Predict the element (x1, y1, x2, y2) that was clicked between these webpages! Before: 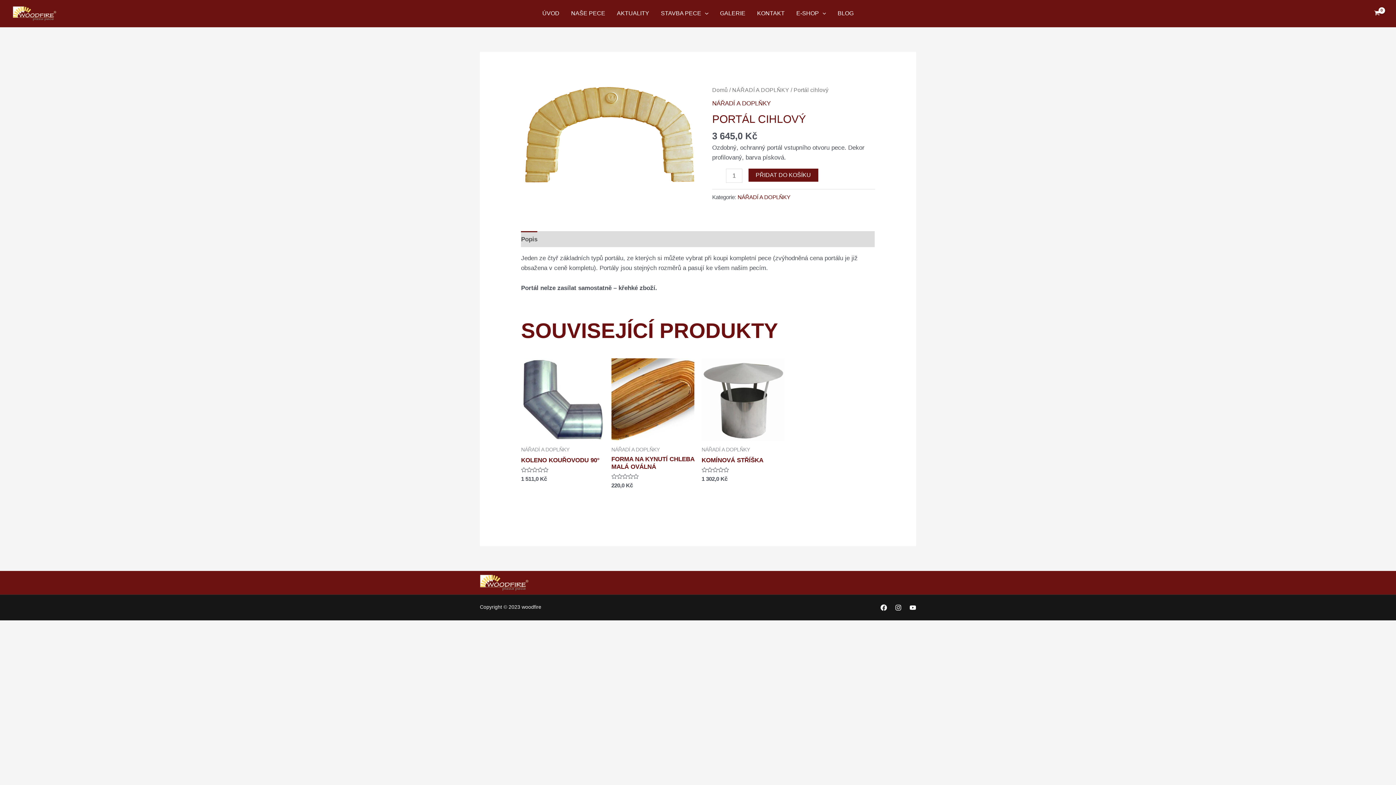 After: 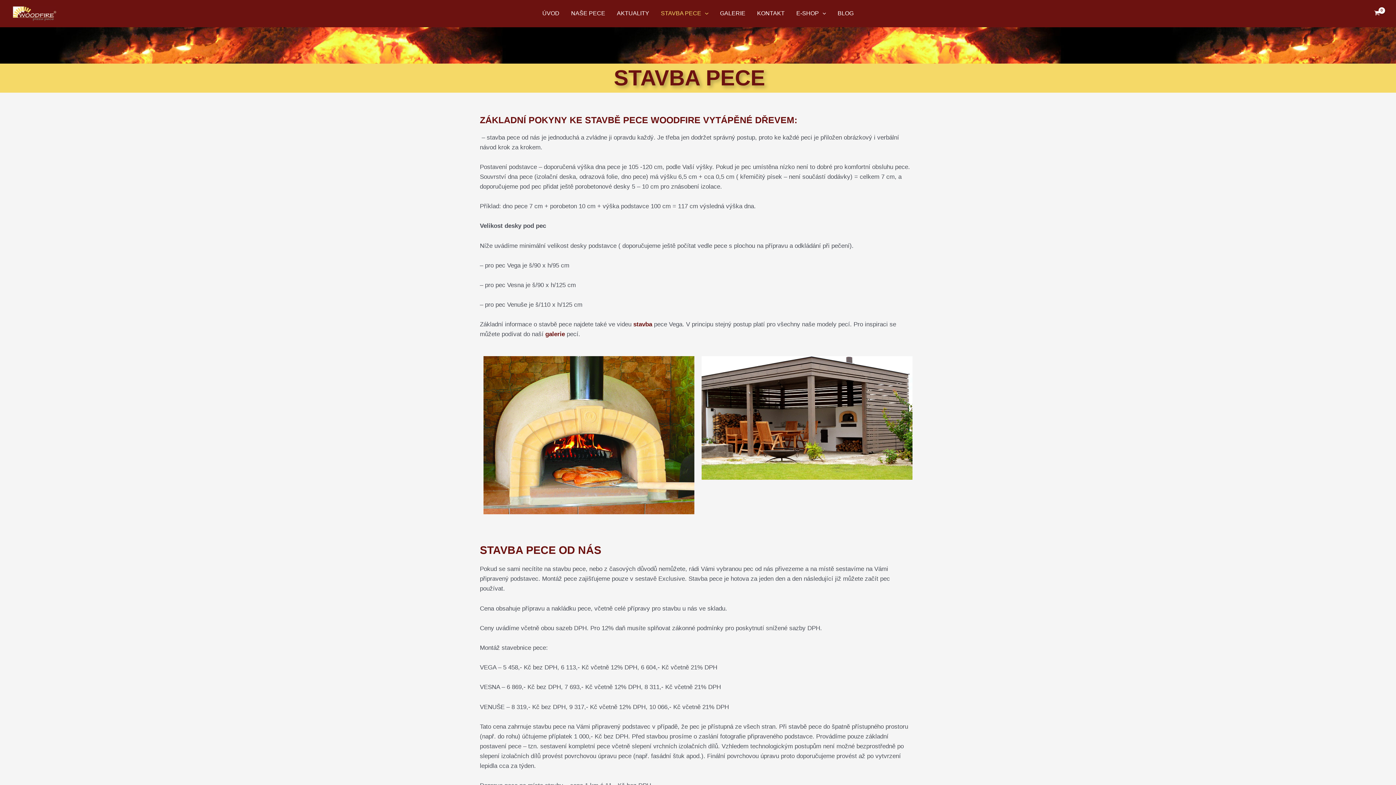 Action: bbox: (655, 0, 714, 26) label: STAVBA PECE